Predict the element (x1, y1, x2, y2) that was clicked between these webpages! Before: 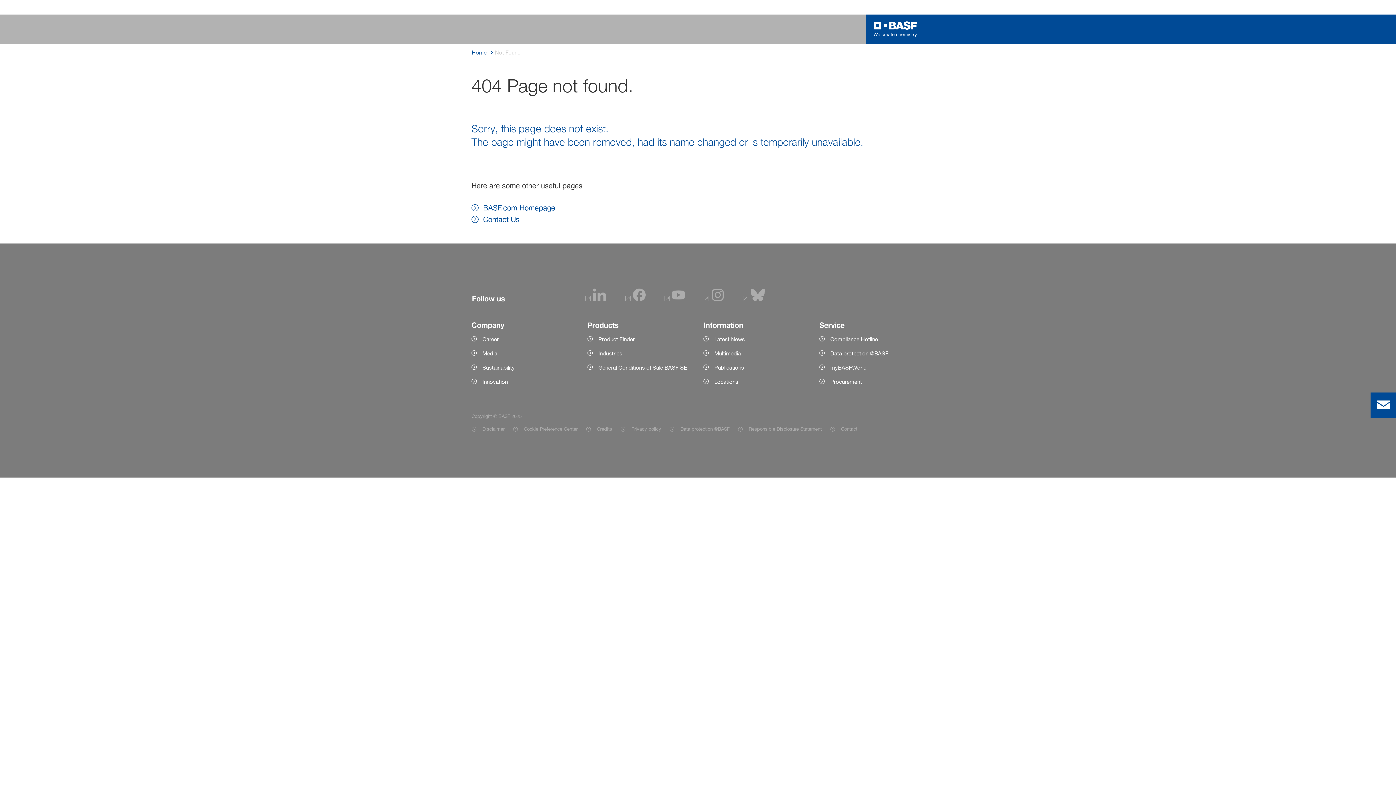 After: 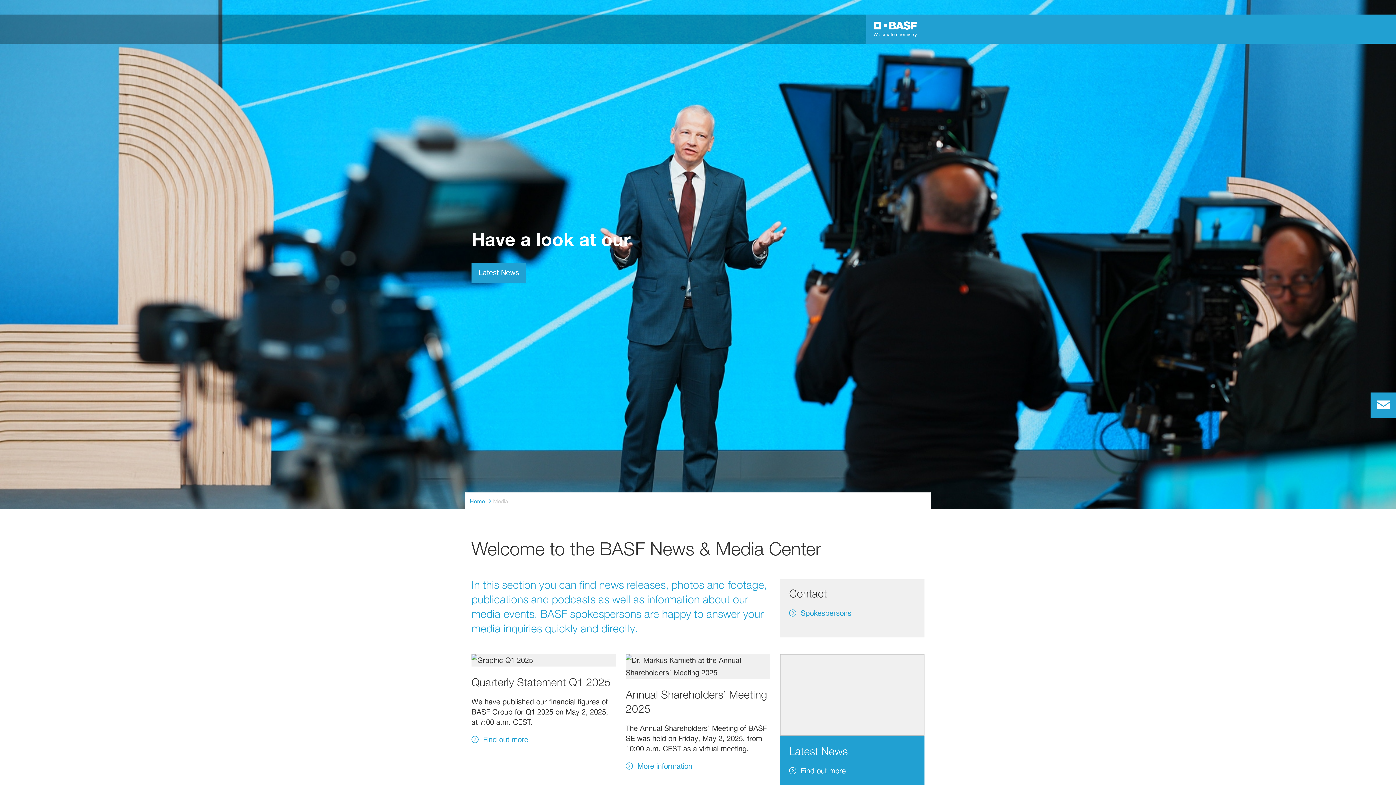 Action: label: Media bbox: (471, 349, 576, 357)